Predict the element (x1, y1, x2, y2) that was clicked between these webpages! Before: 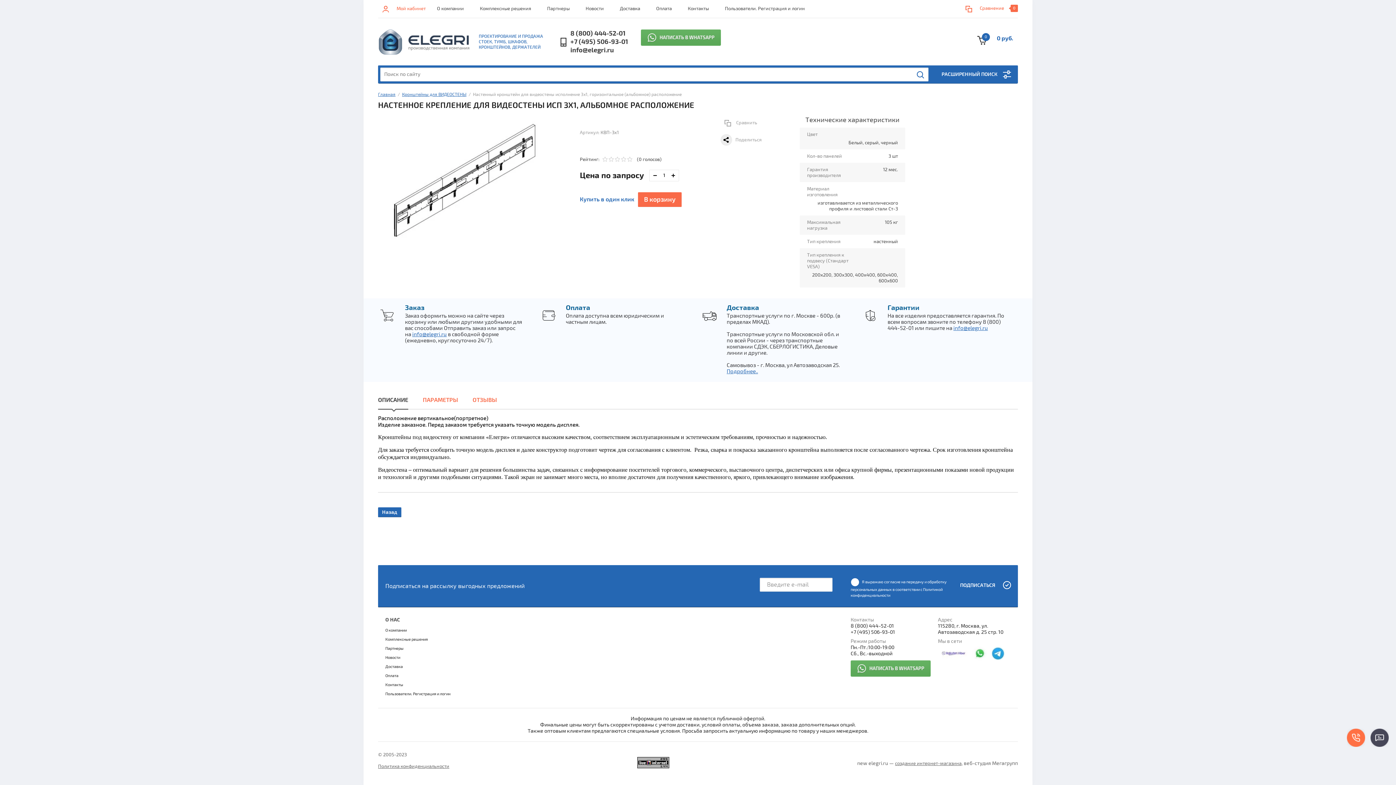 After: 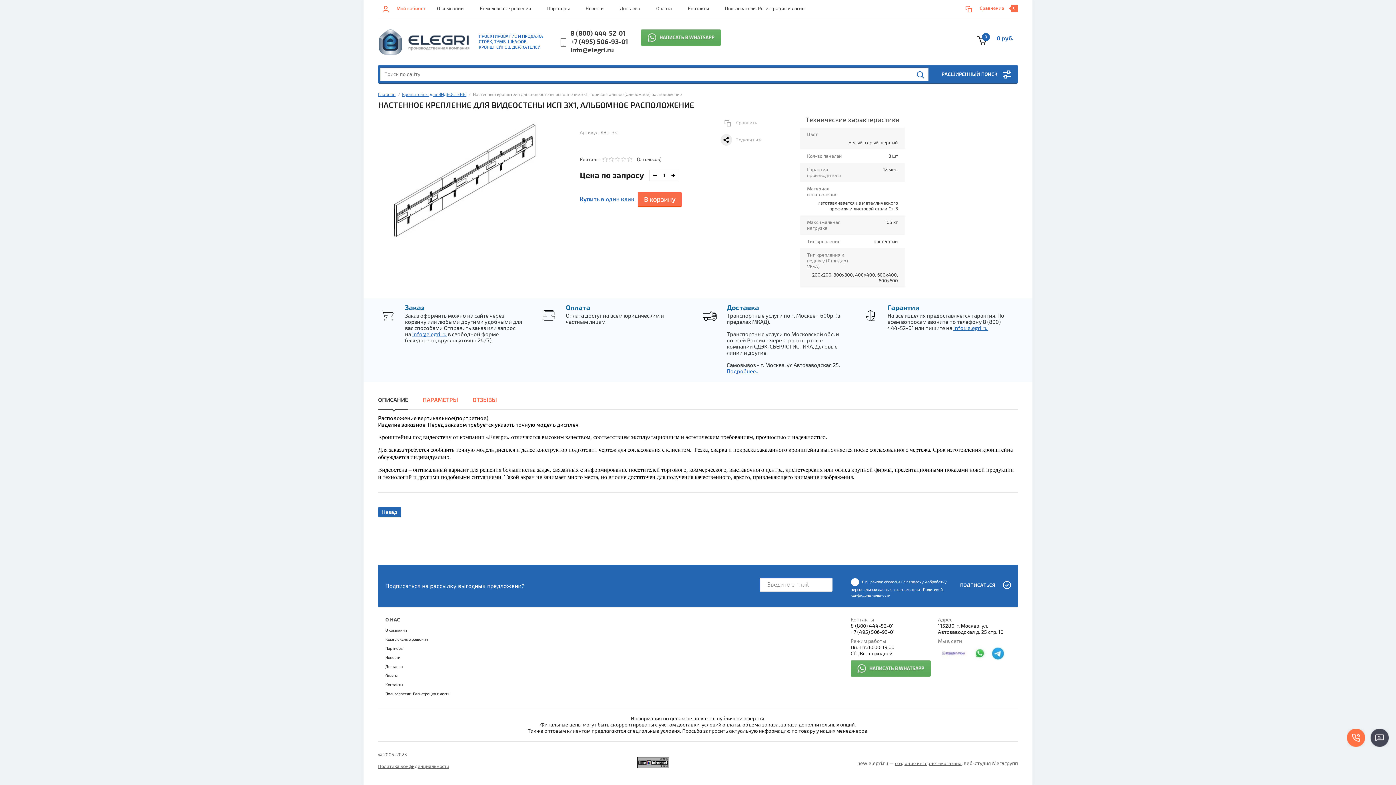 Action: label: Сравнение bbox: (980, 5, 1004, 11)